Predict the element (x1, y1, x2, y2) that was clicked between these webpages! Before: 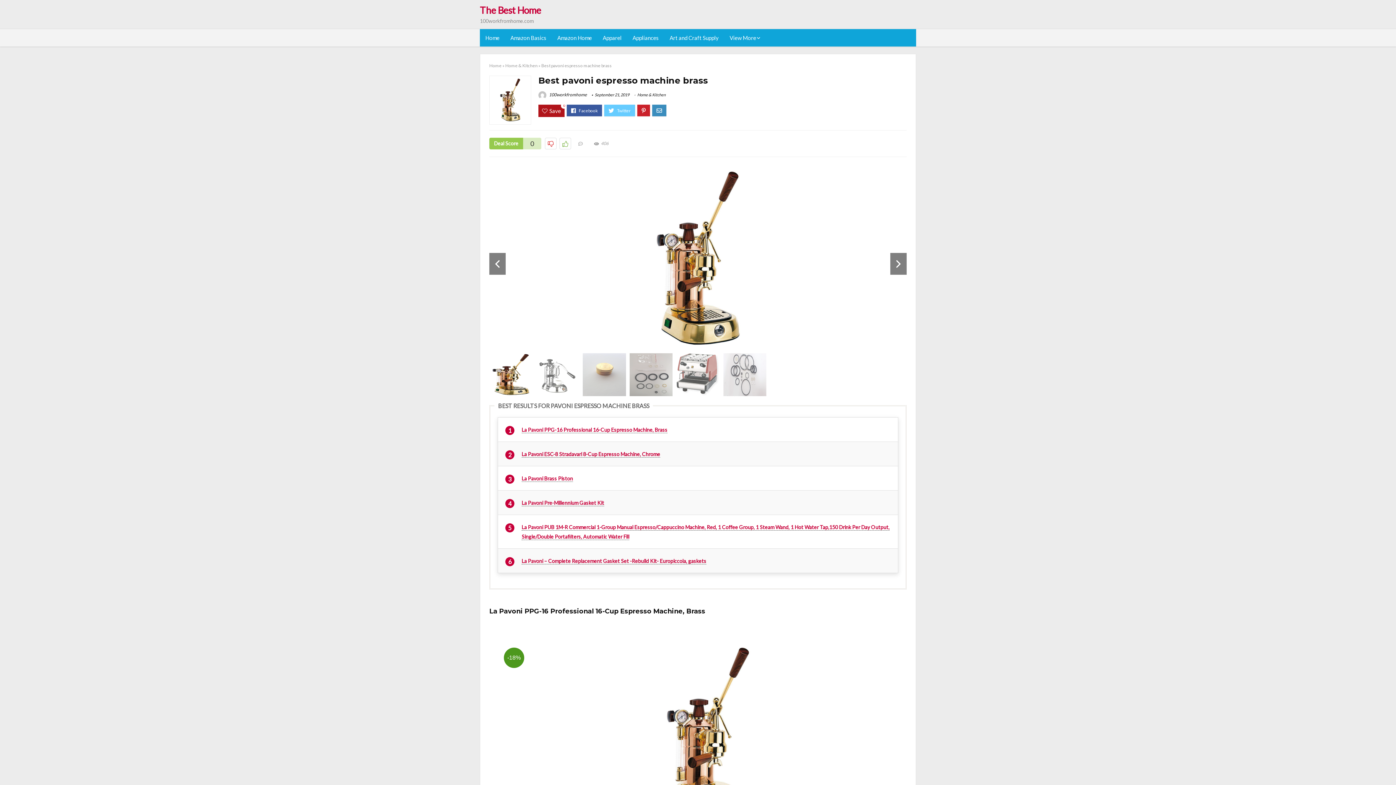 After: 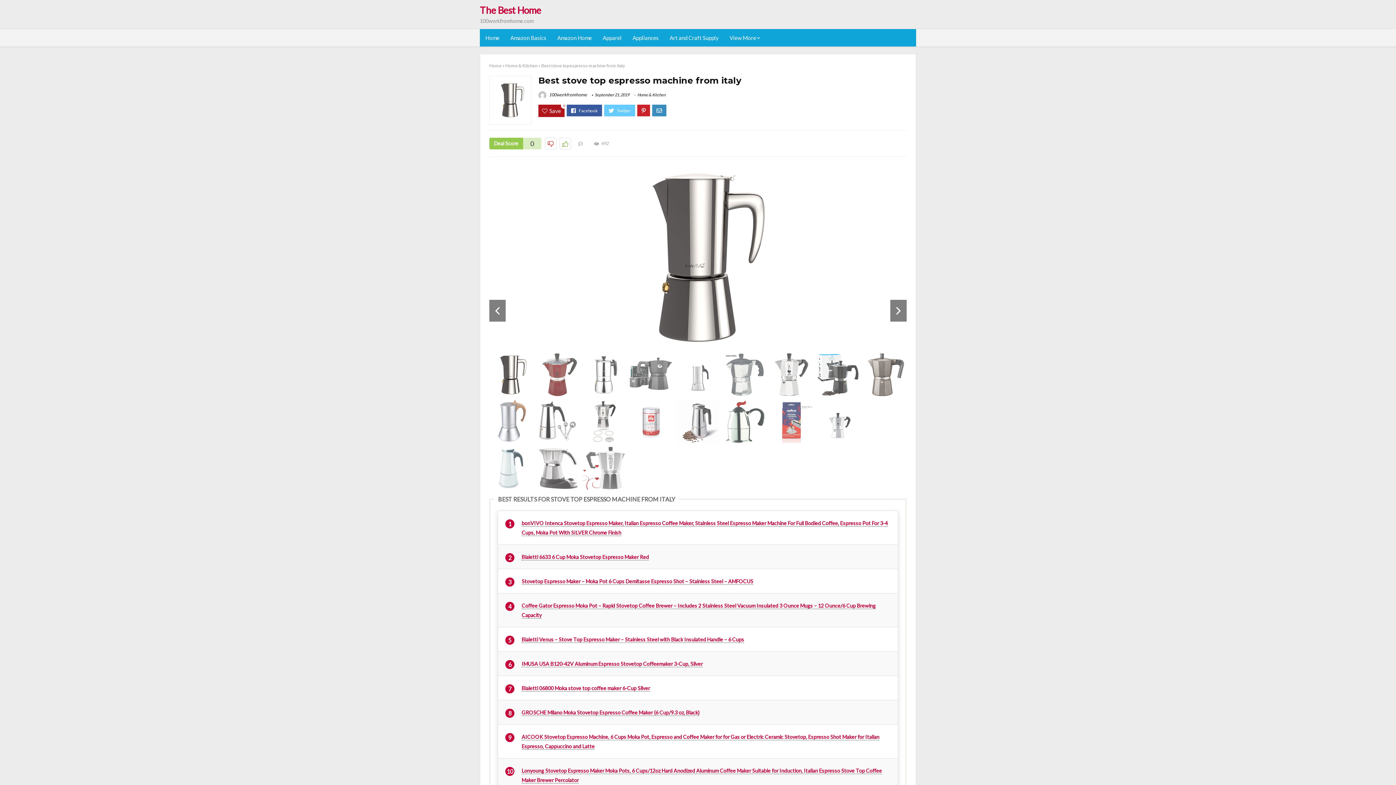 Action: bbox: (0, 749, 14, 785) label: PREVIOUS
Best stove top espresso machine from italy